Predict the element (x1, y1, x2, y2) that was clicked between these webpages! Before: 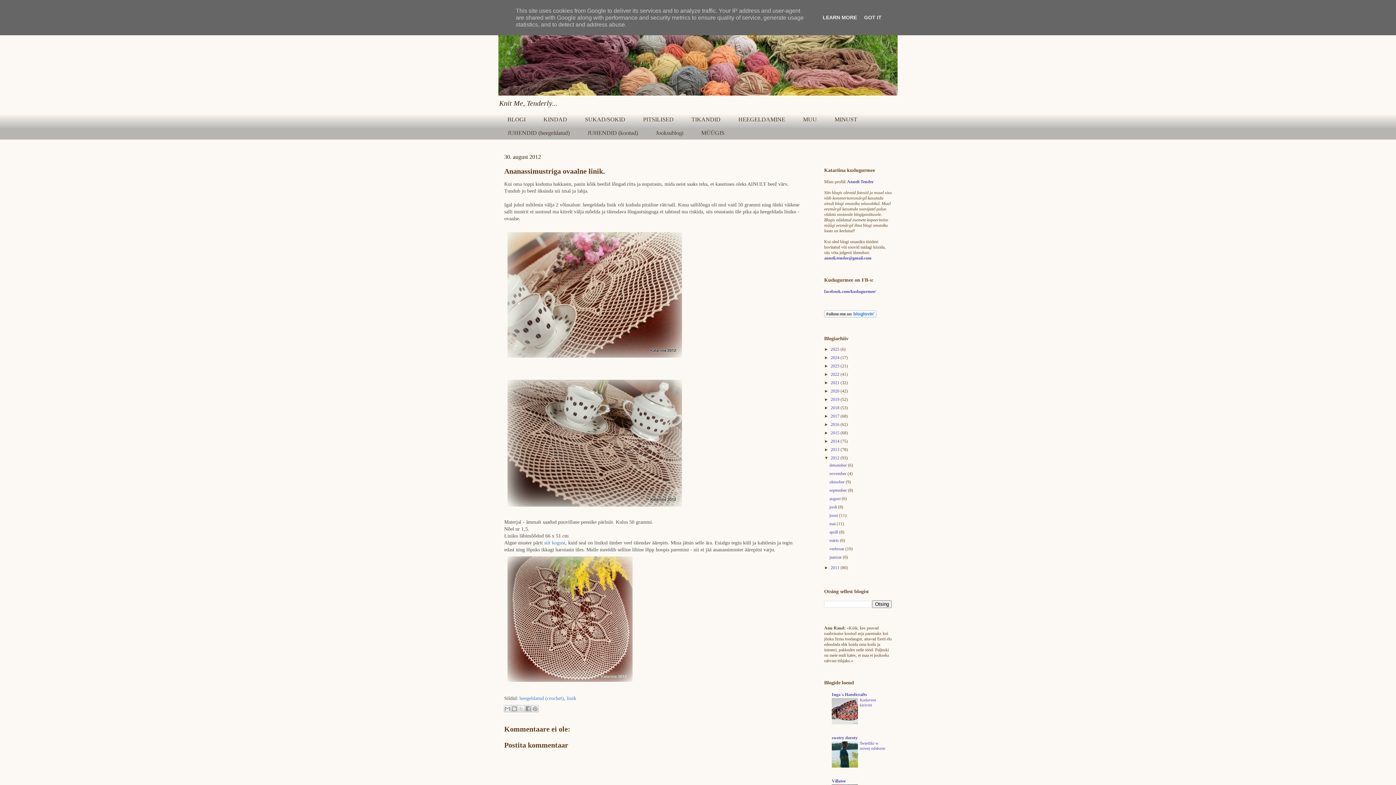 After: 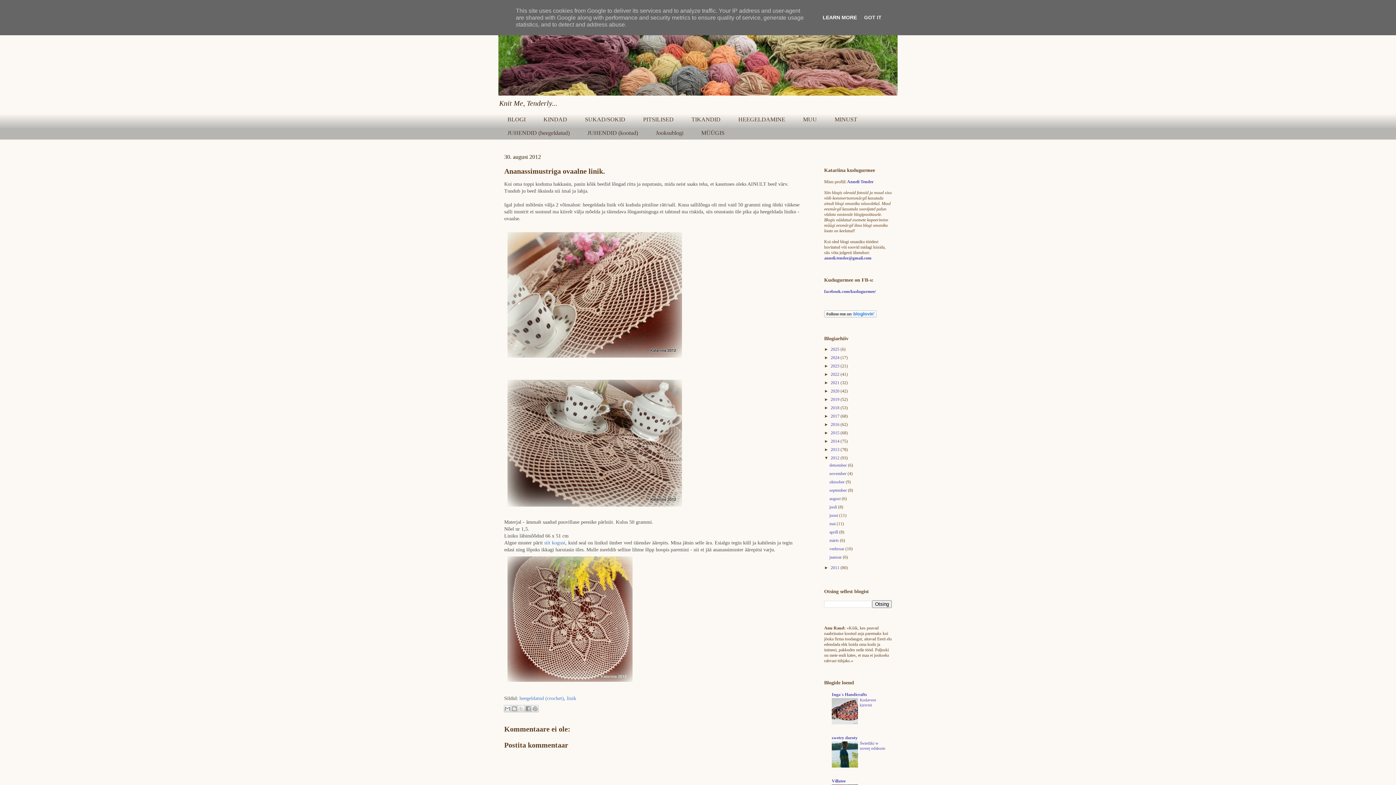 Action: label: LEARN MORE bbox: (820, 14, 859, 20)